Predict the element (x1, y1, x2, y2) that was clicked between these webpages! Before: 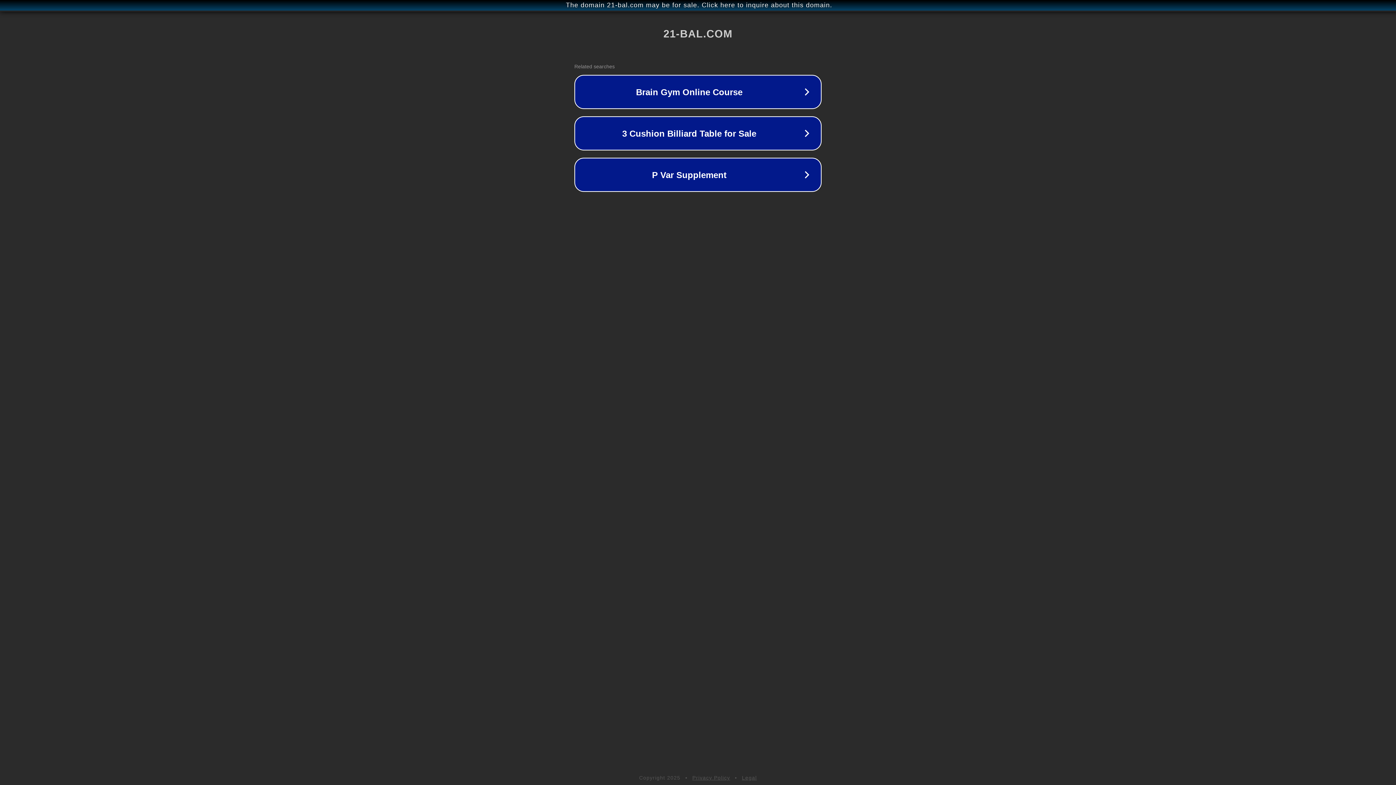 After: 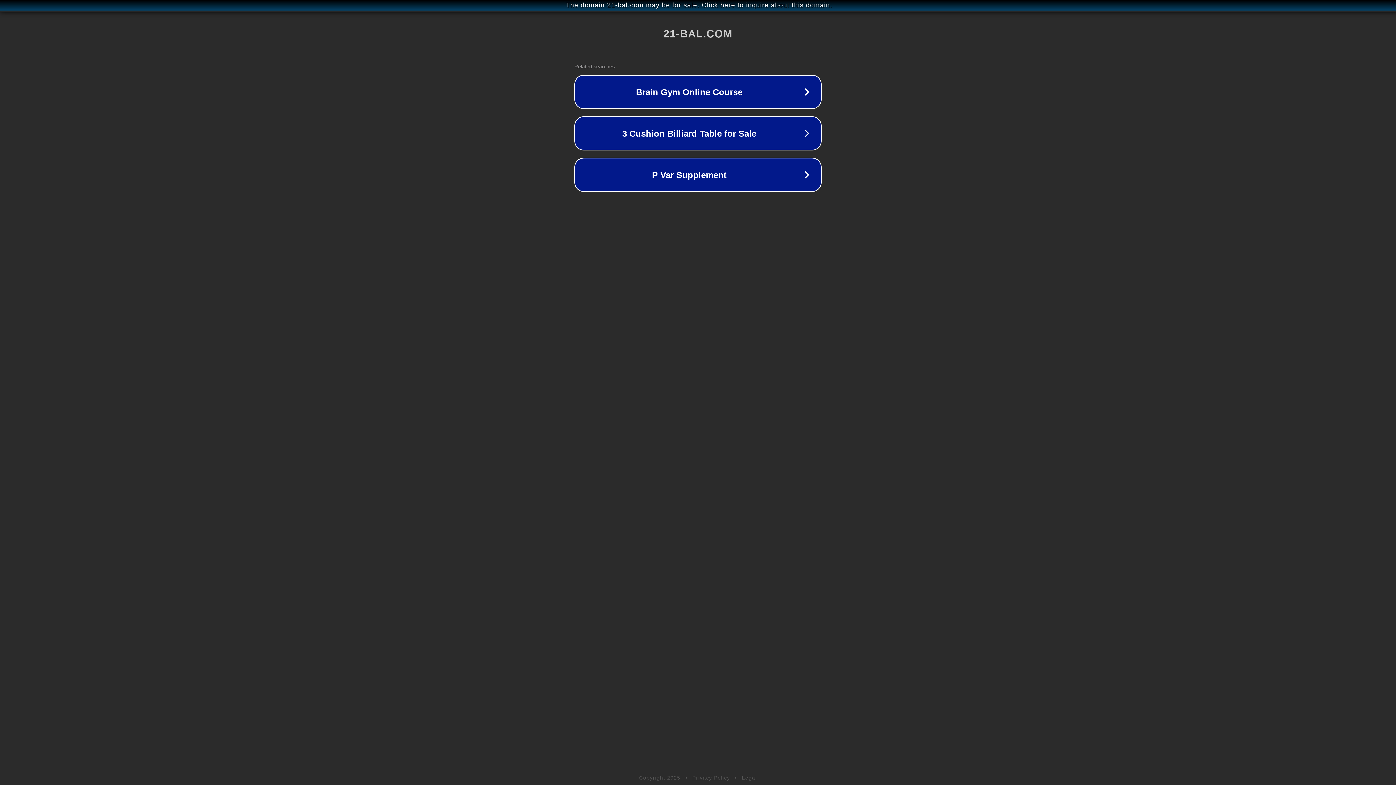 Action: bbox: (692, 775, 730, 781) label: Privacy Policy